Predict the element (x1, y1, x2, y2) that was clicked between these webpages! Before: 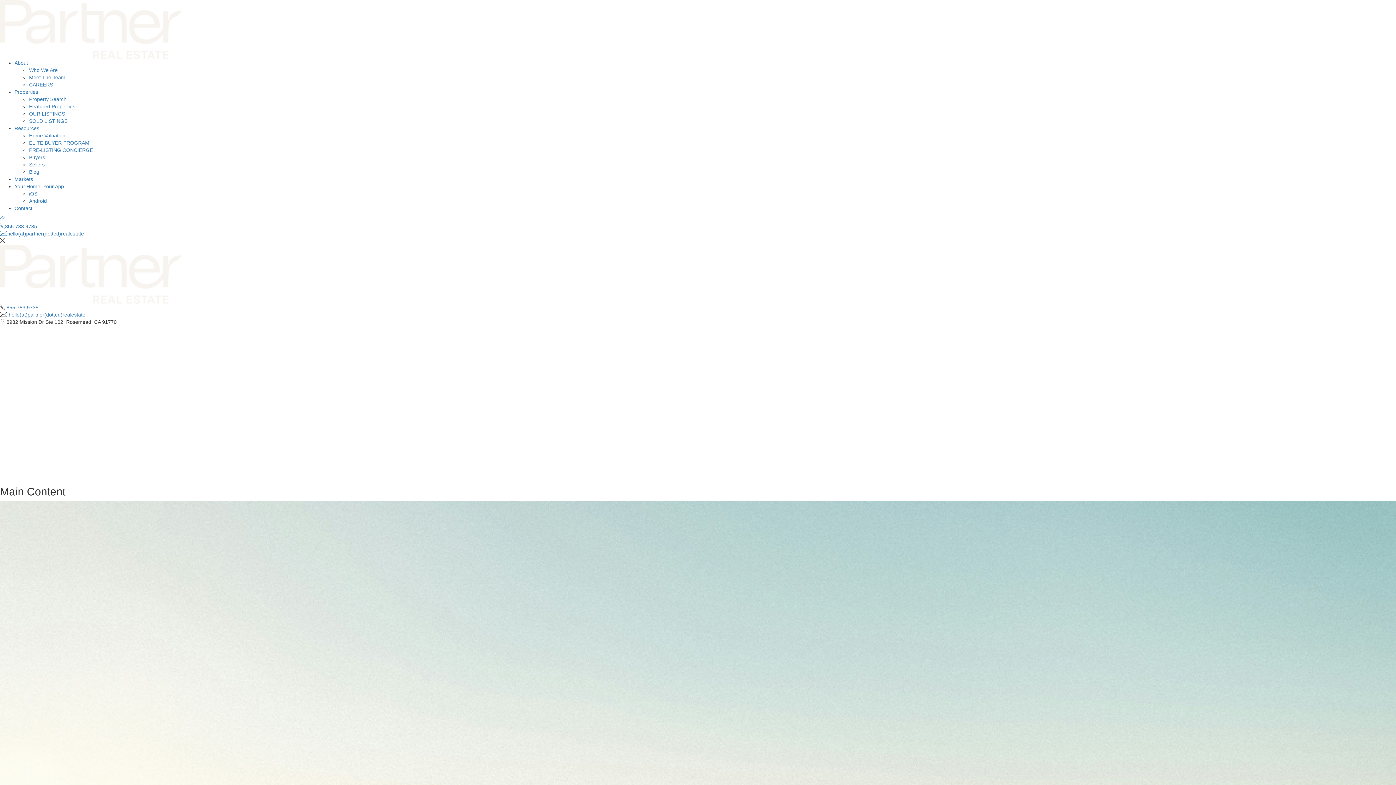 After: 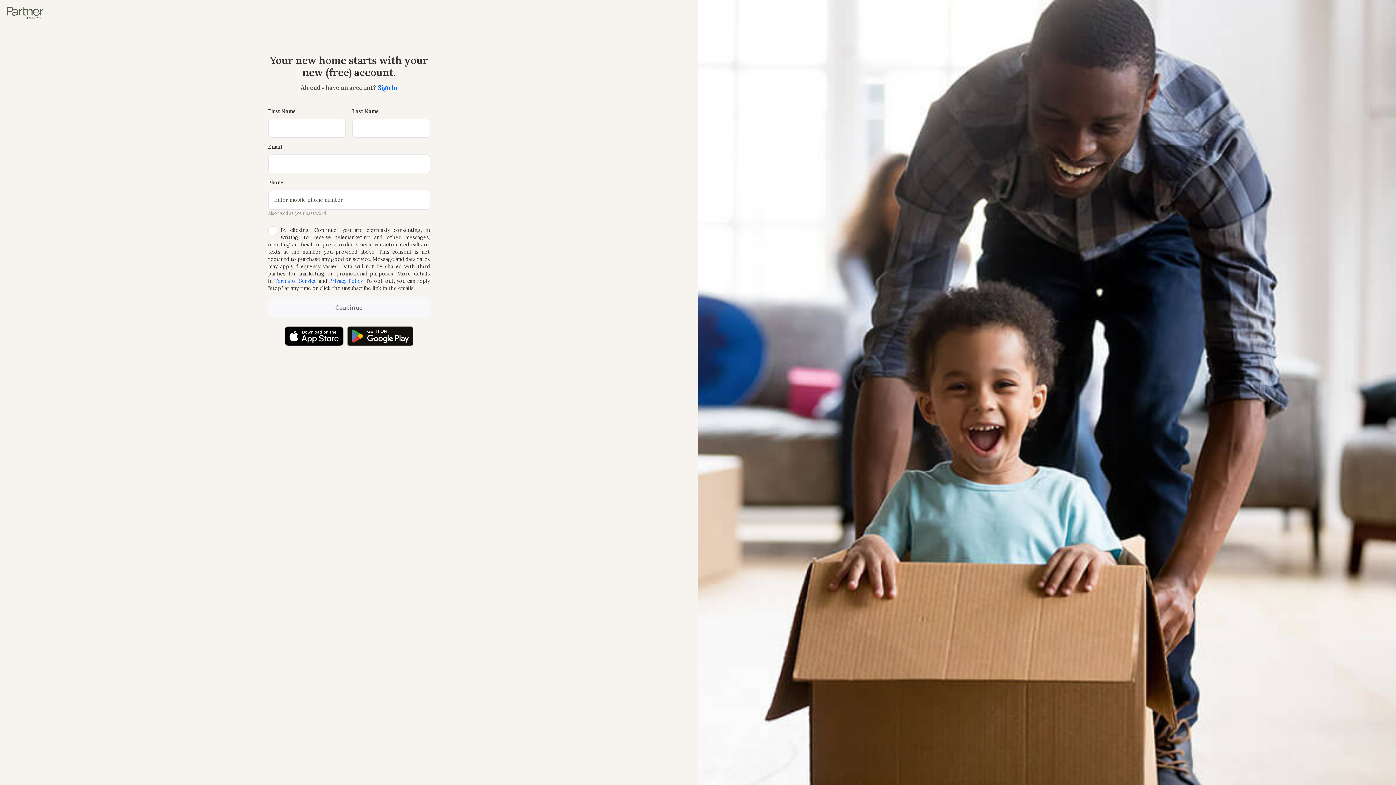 Action: bbox: (14, 457, 56, 463) label: Download our App